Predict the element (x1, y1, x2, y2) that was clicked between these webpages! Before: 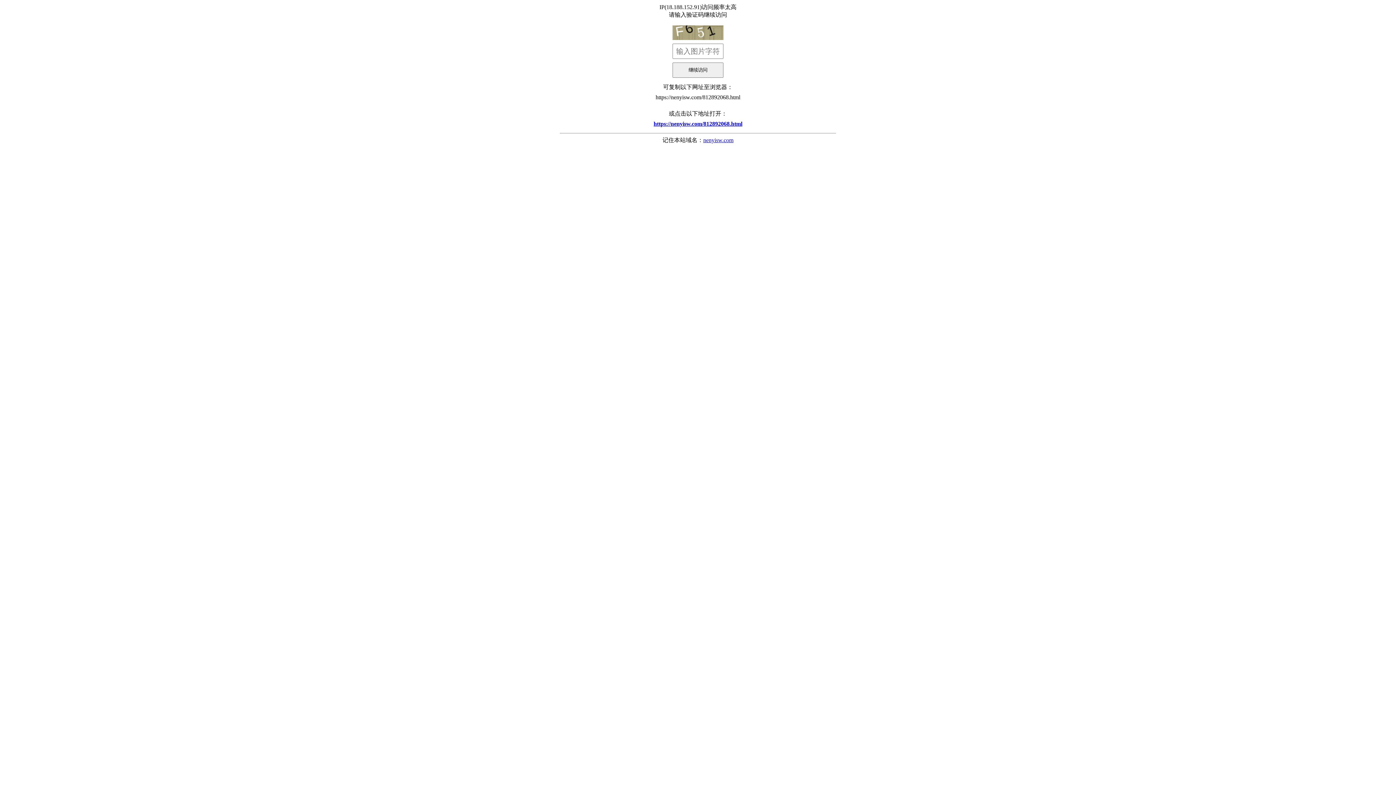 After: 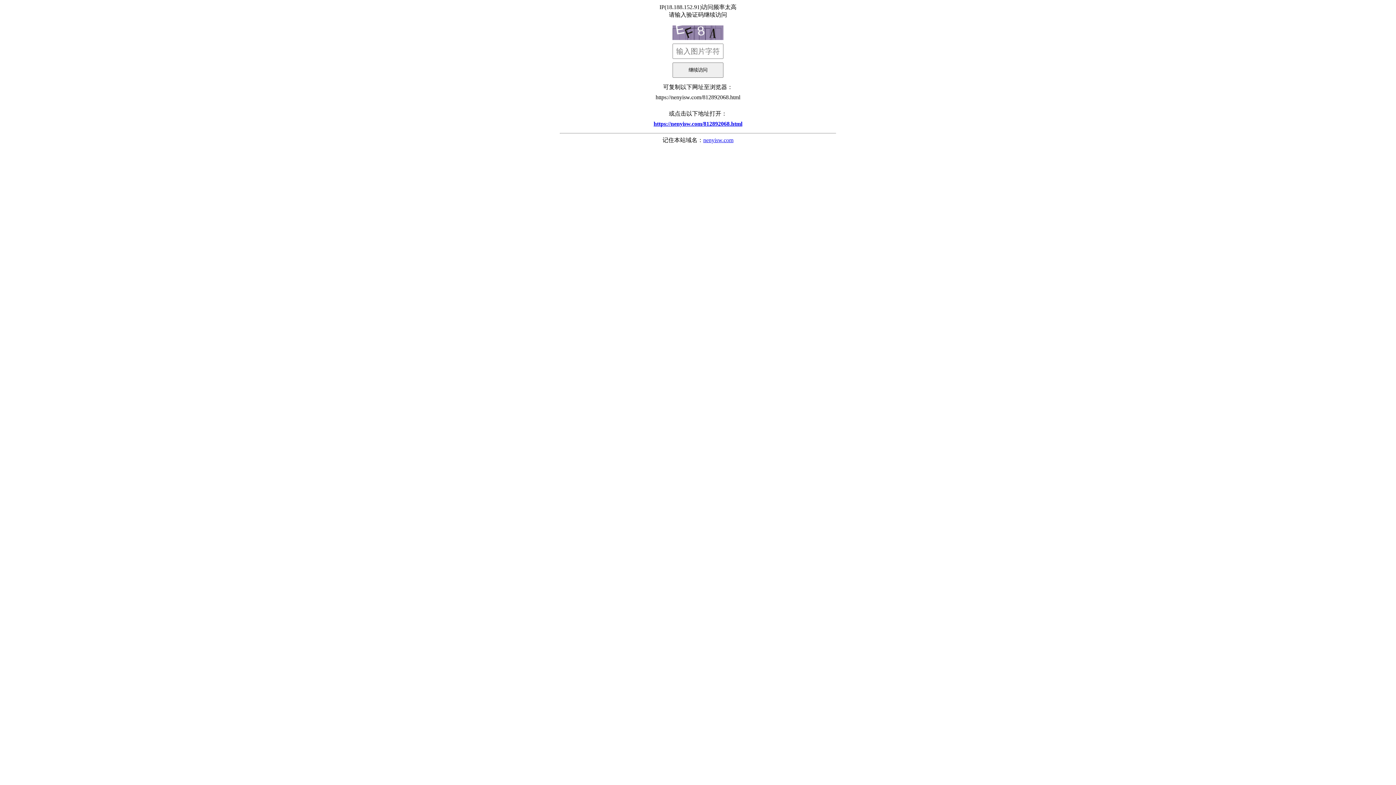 Action: bbox: (560, 117, 836, 130) label: https://nenyisw.com/812892068.html